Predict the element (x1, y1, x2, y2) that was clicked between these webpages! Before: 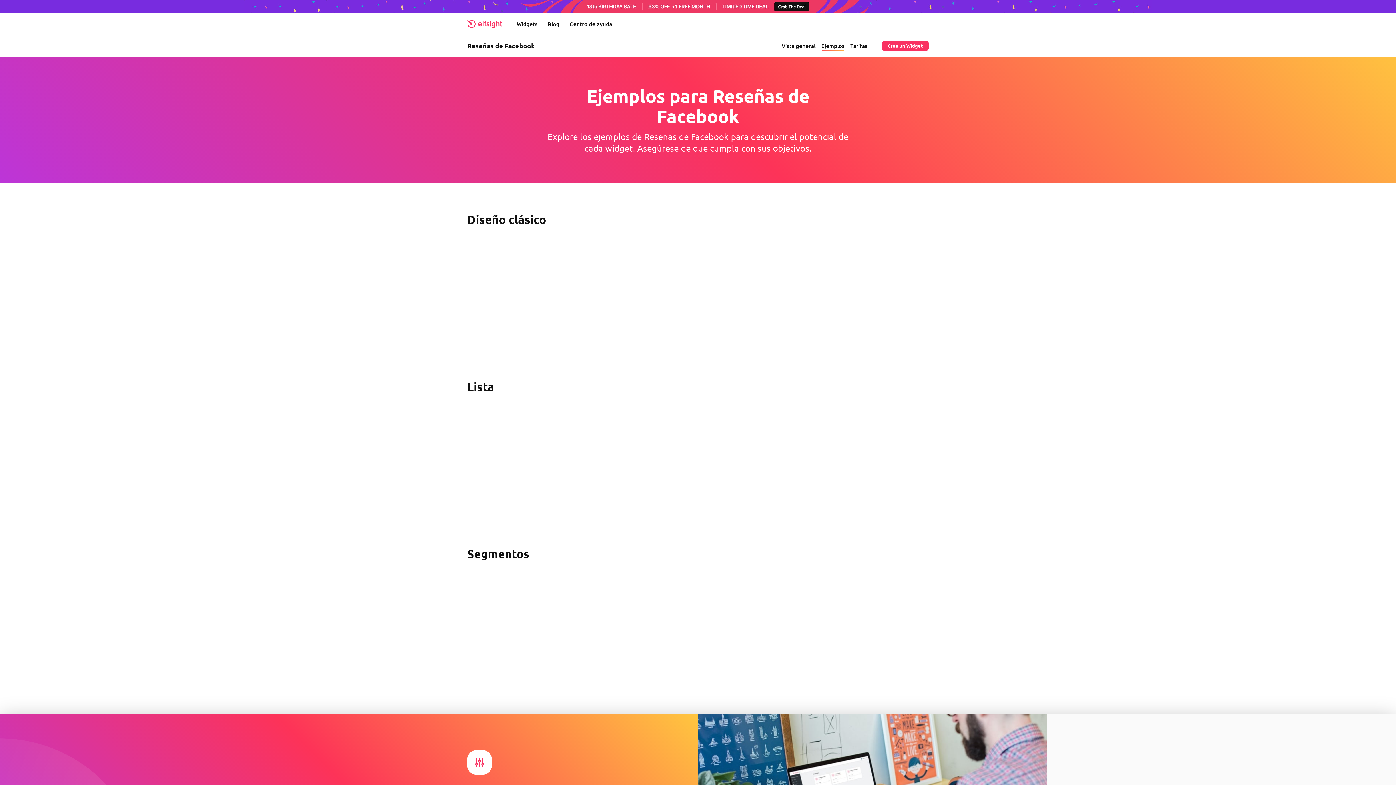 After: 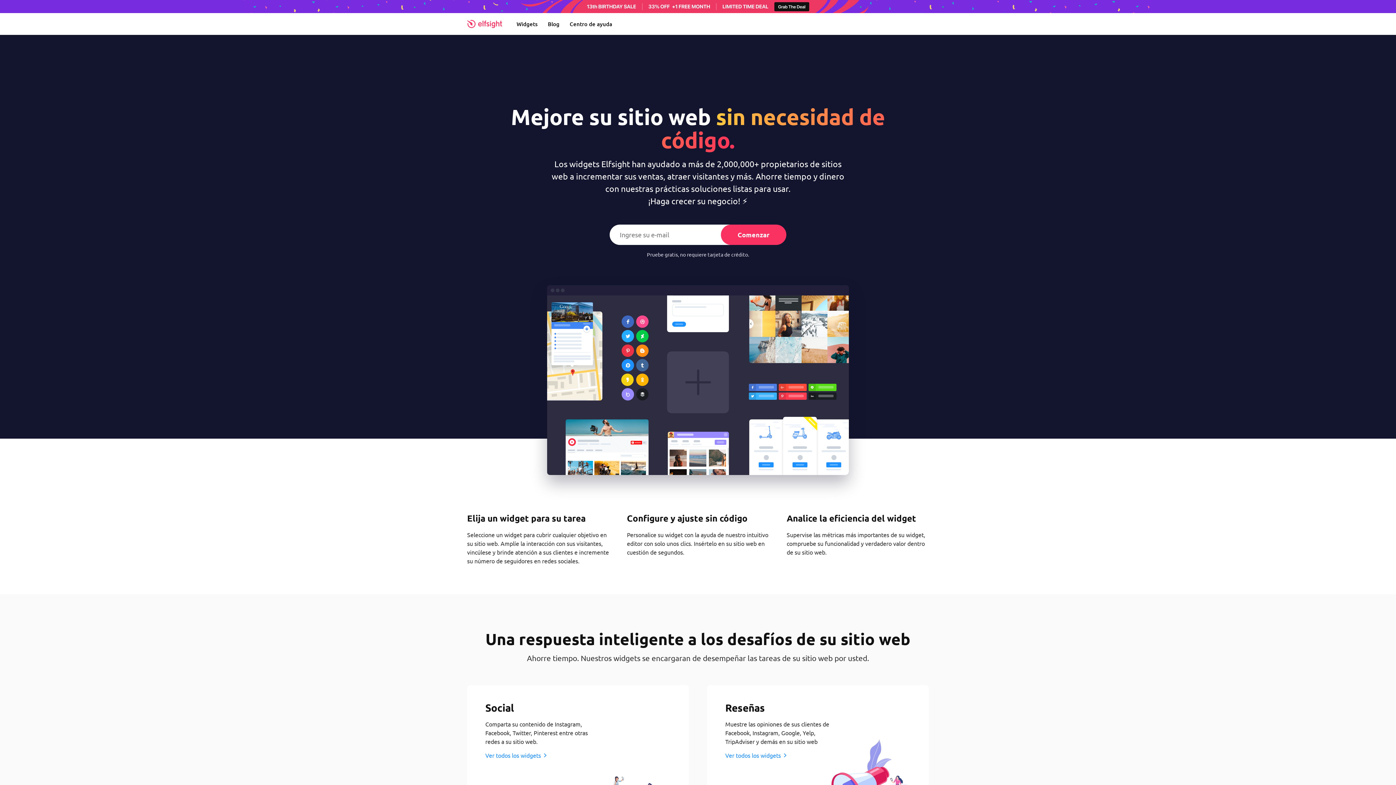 Action: bbox: (467, 13, 502, 34)